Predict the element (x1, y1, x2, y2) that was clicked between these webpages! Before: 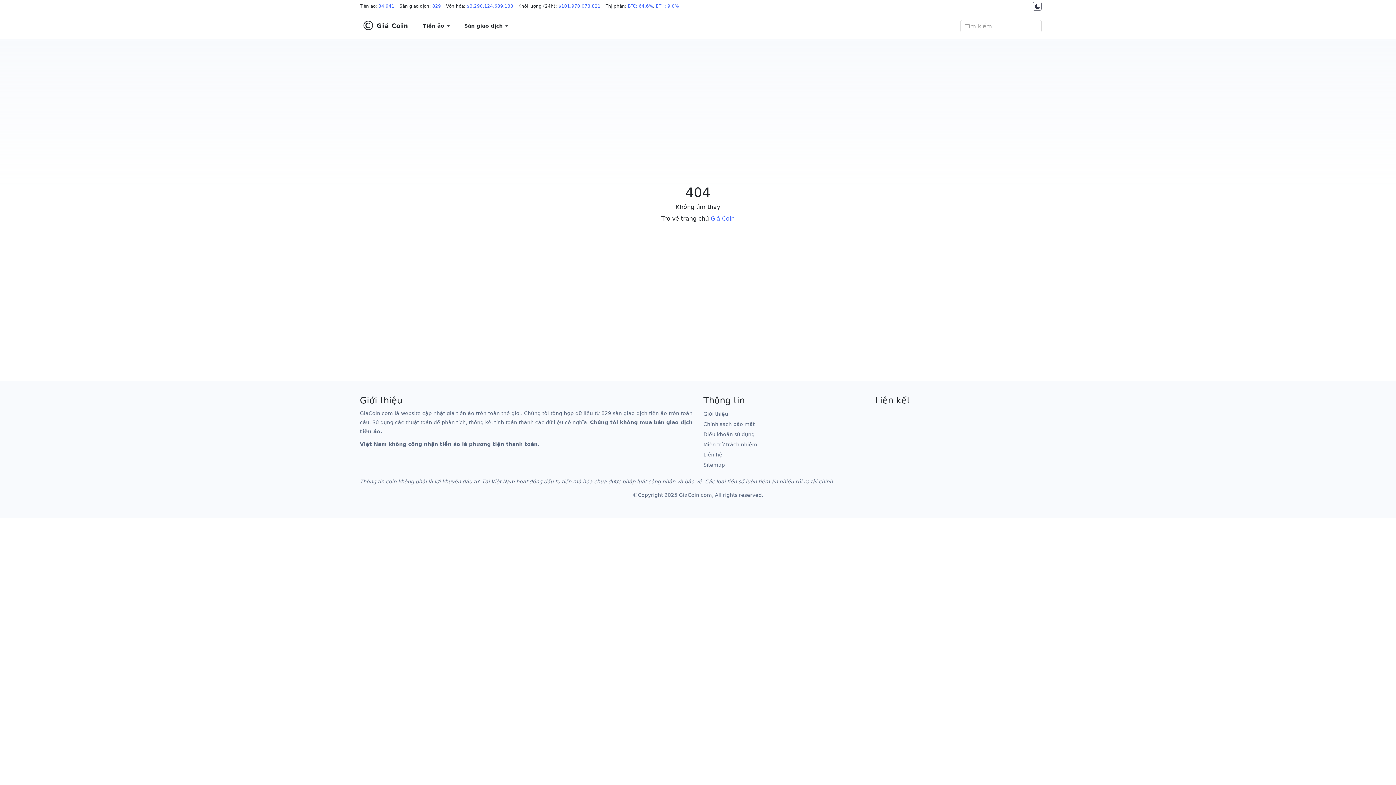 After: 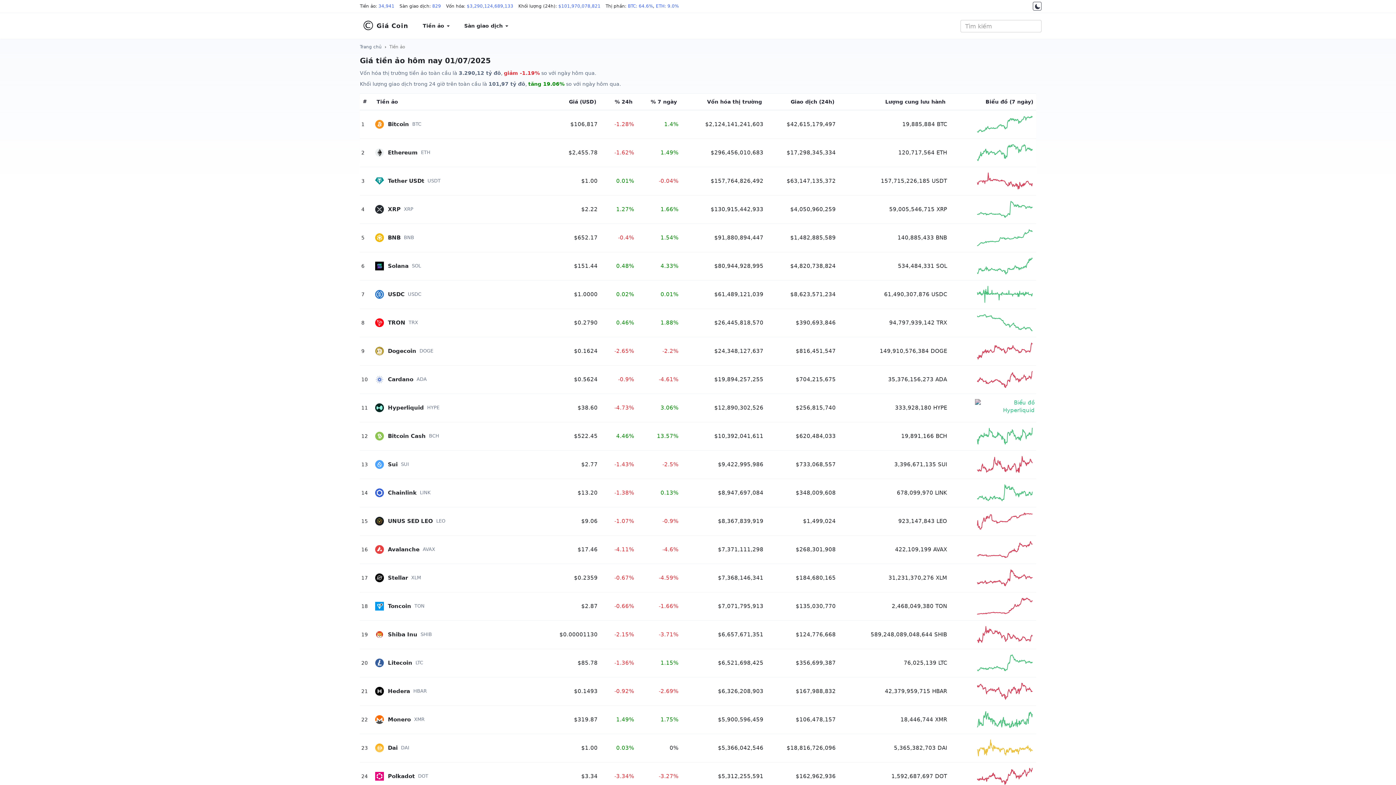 Action: label: $3,290,124,689,133 bbox: (466, 3, 513, 8)